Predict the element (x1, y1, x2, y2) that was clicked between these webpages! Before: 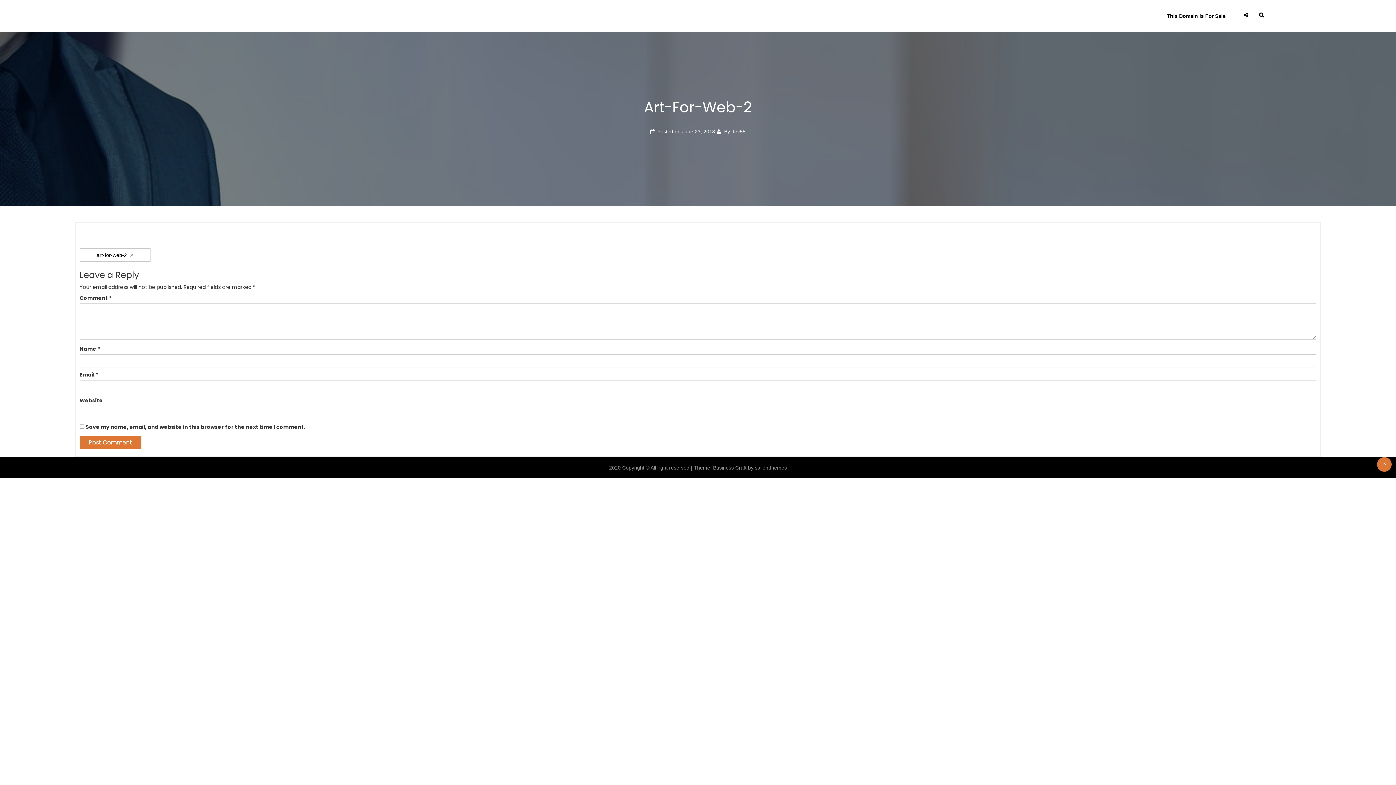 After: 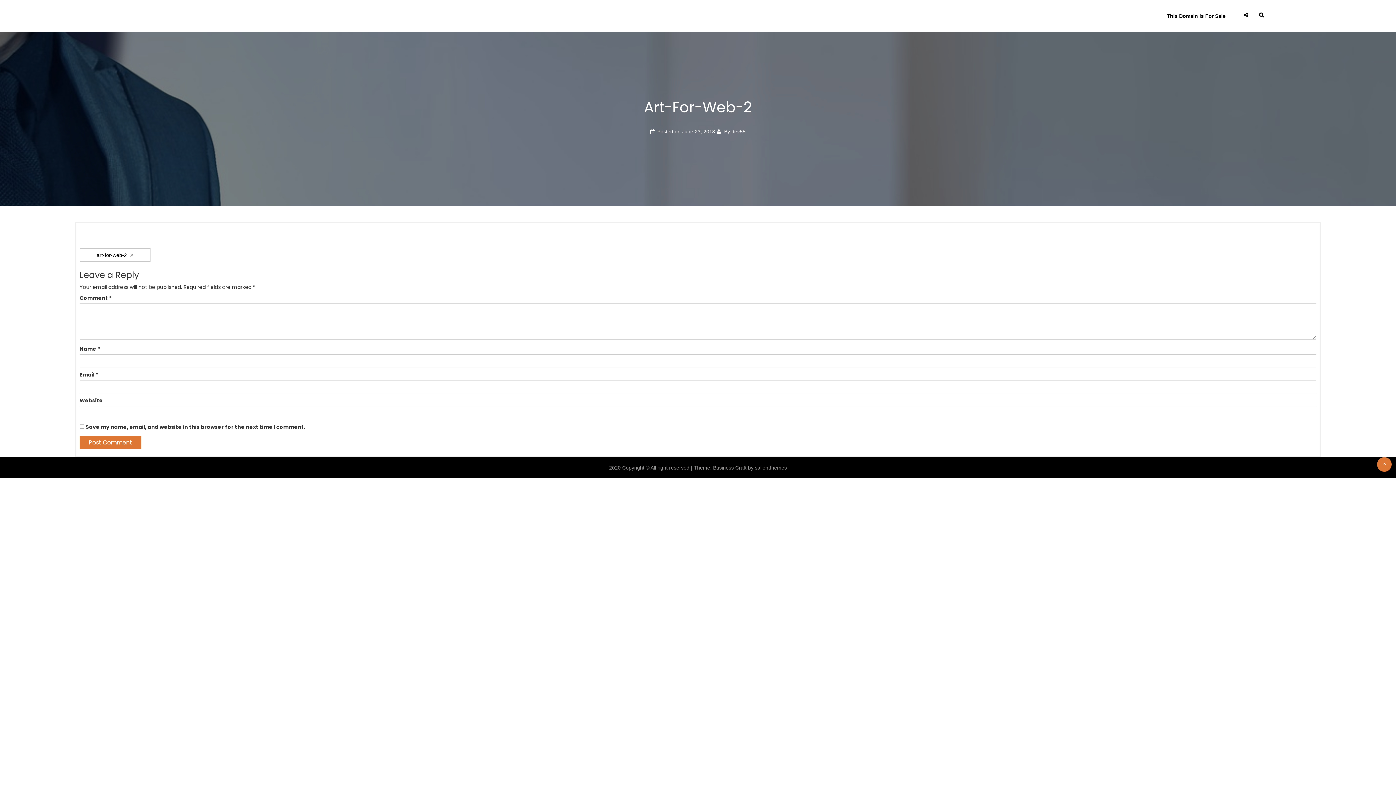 Action: label: June 23, 2018 bbox: (682, 128, 715, 134)